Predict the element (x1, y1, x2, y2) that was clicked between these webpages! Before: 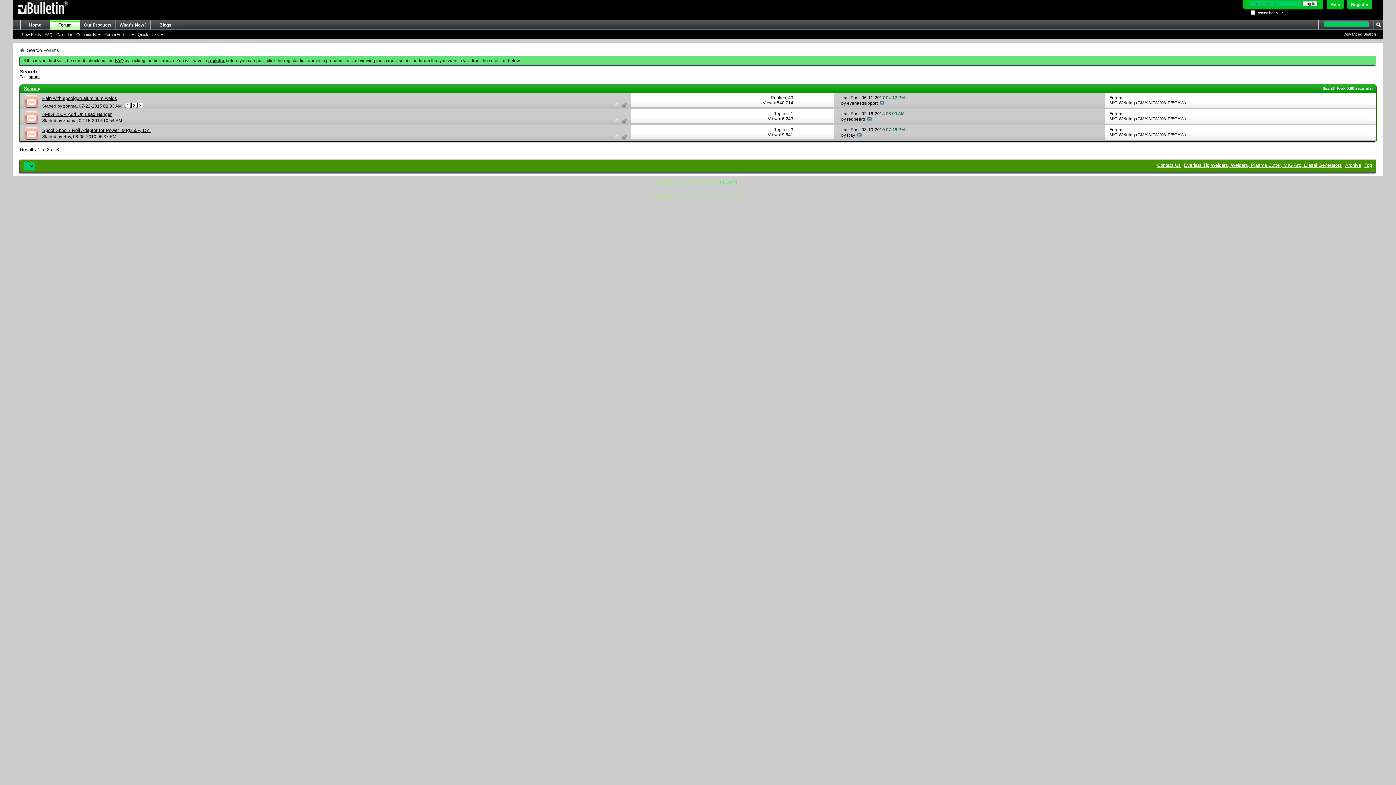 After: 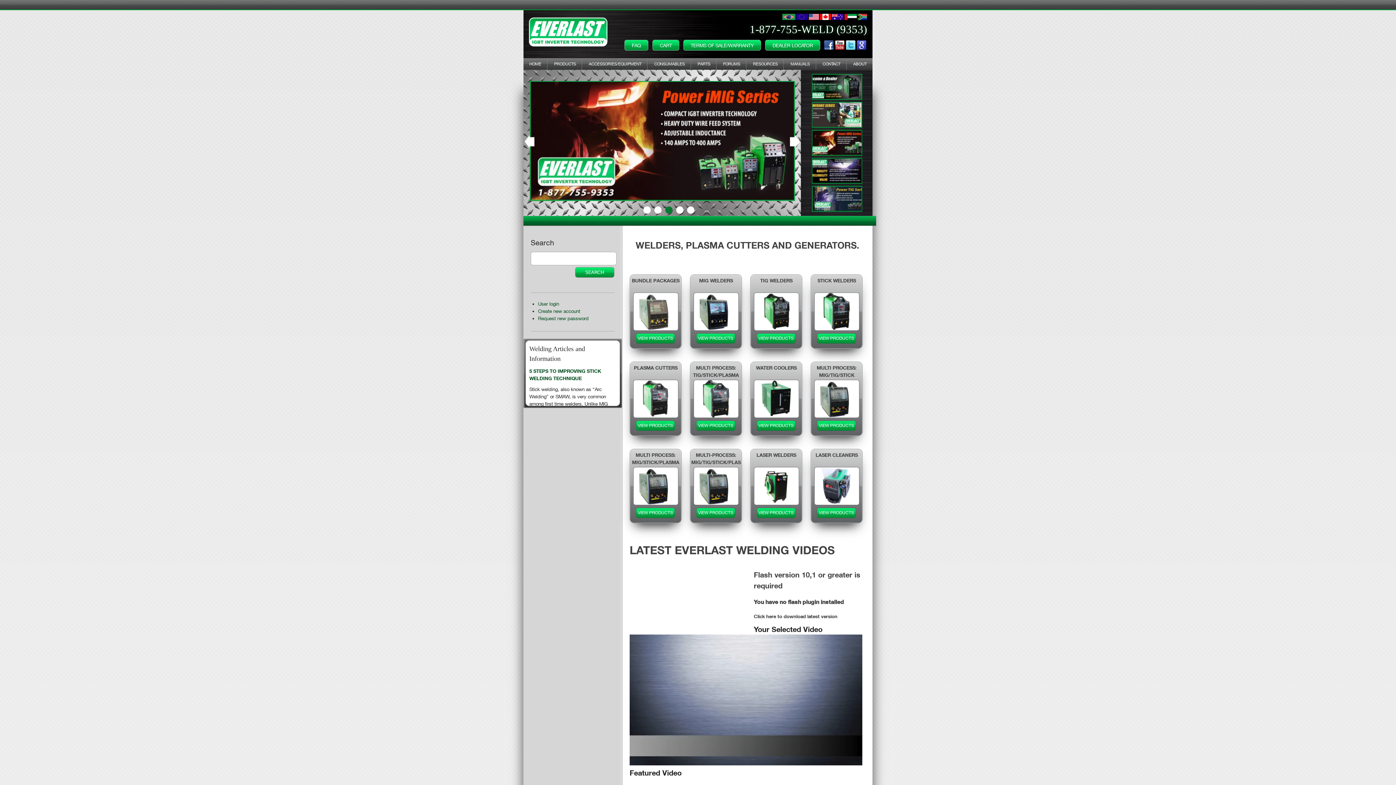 Action: bbox: (20, 20, 49, 29) label: Home